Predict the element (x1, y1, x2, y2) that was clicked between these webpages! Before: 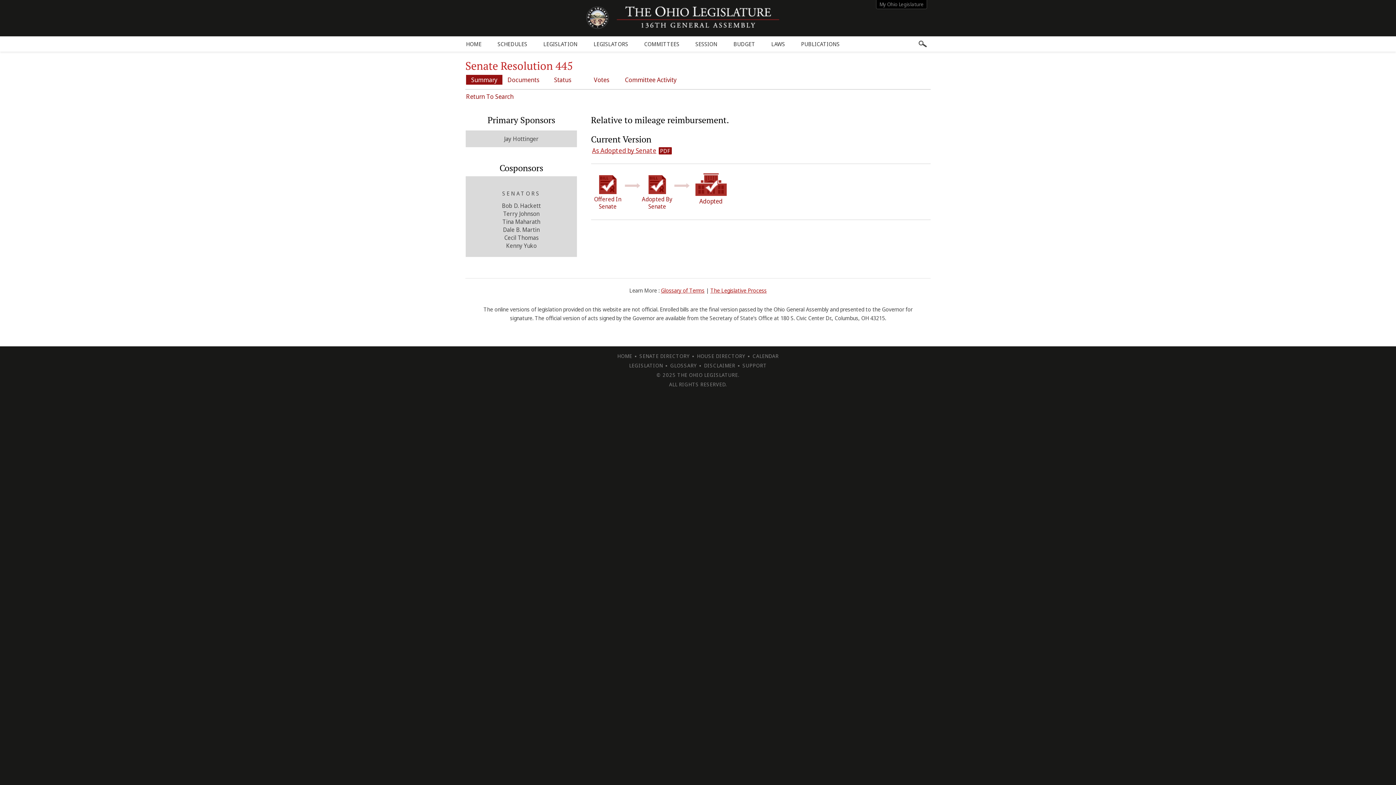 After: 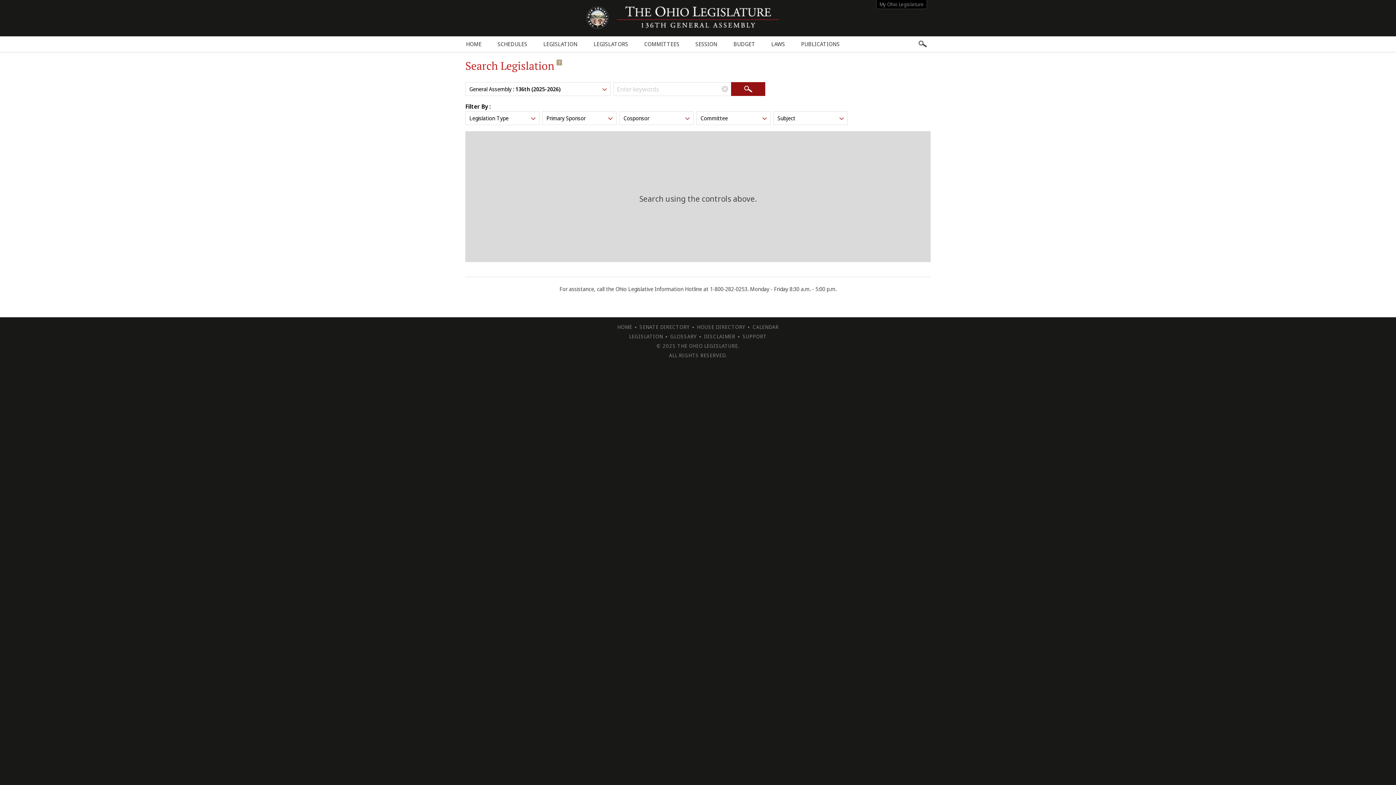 Action: label: LEGISLATION bbox: (628, 361, 664, 370)